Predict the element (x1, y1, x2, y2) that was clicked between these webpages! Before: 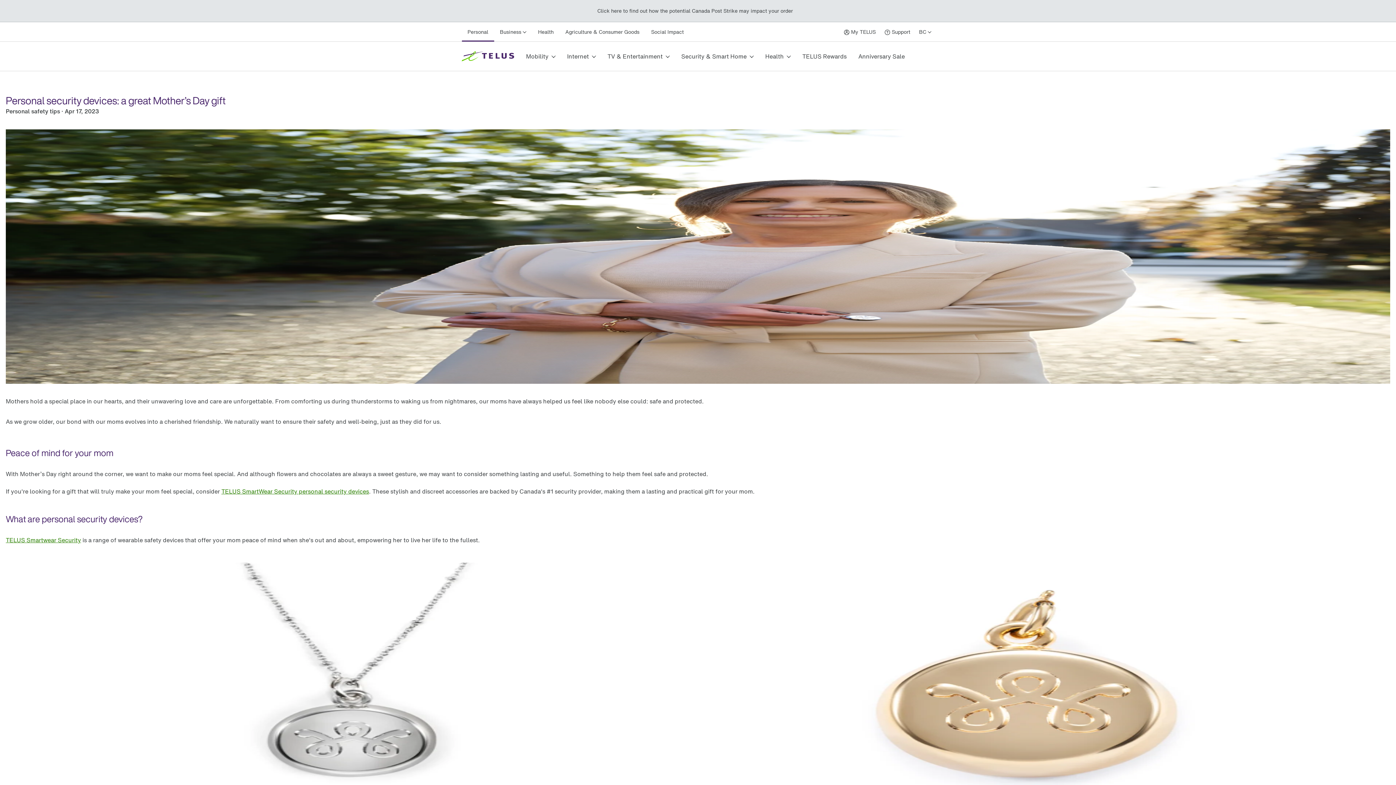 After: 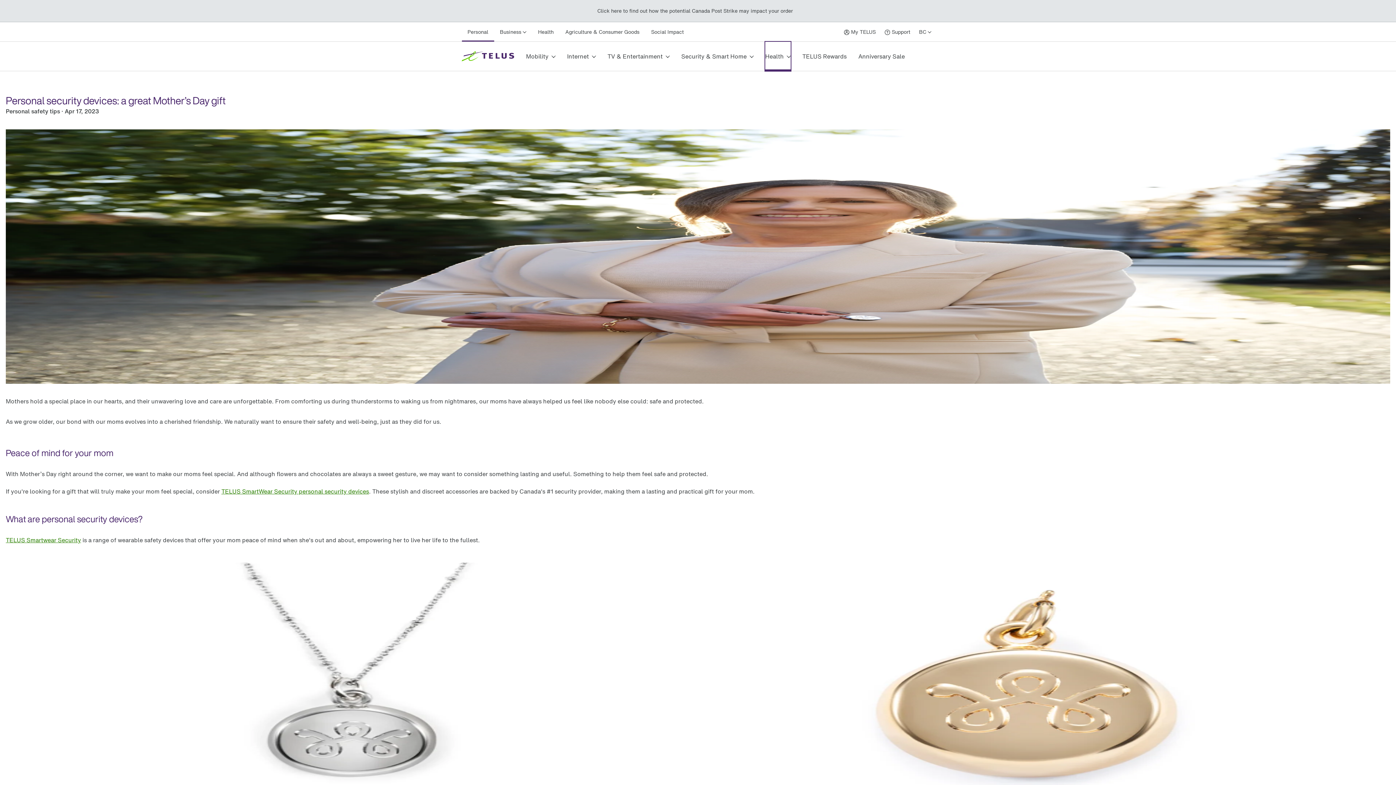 Action: bbox: (765, 41, 790, 70) label: Health